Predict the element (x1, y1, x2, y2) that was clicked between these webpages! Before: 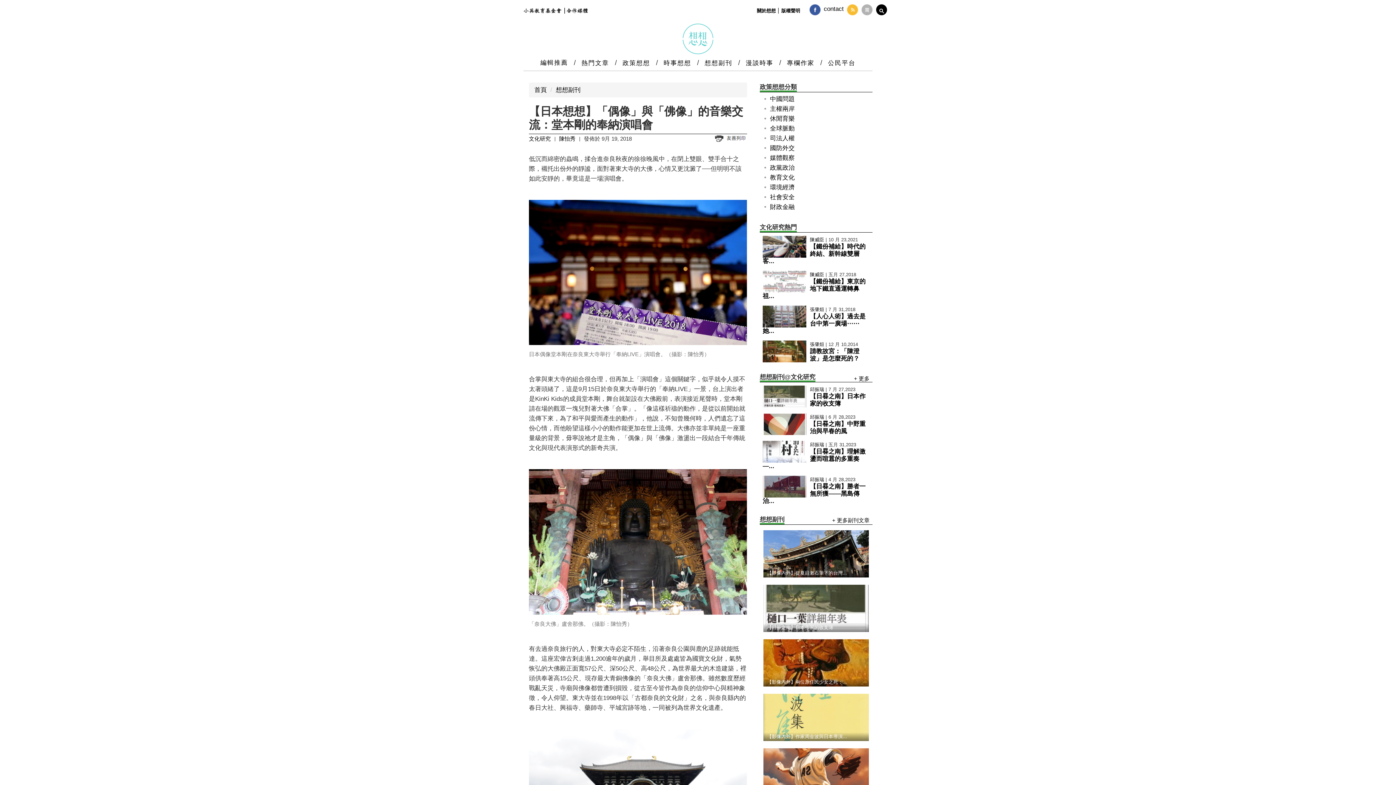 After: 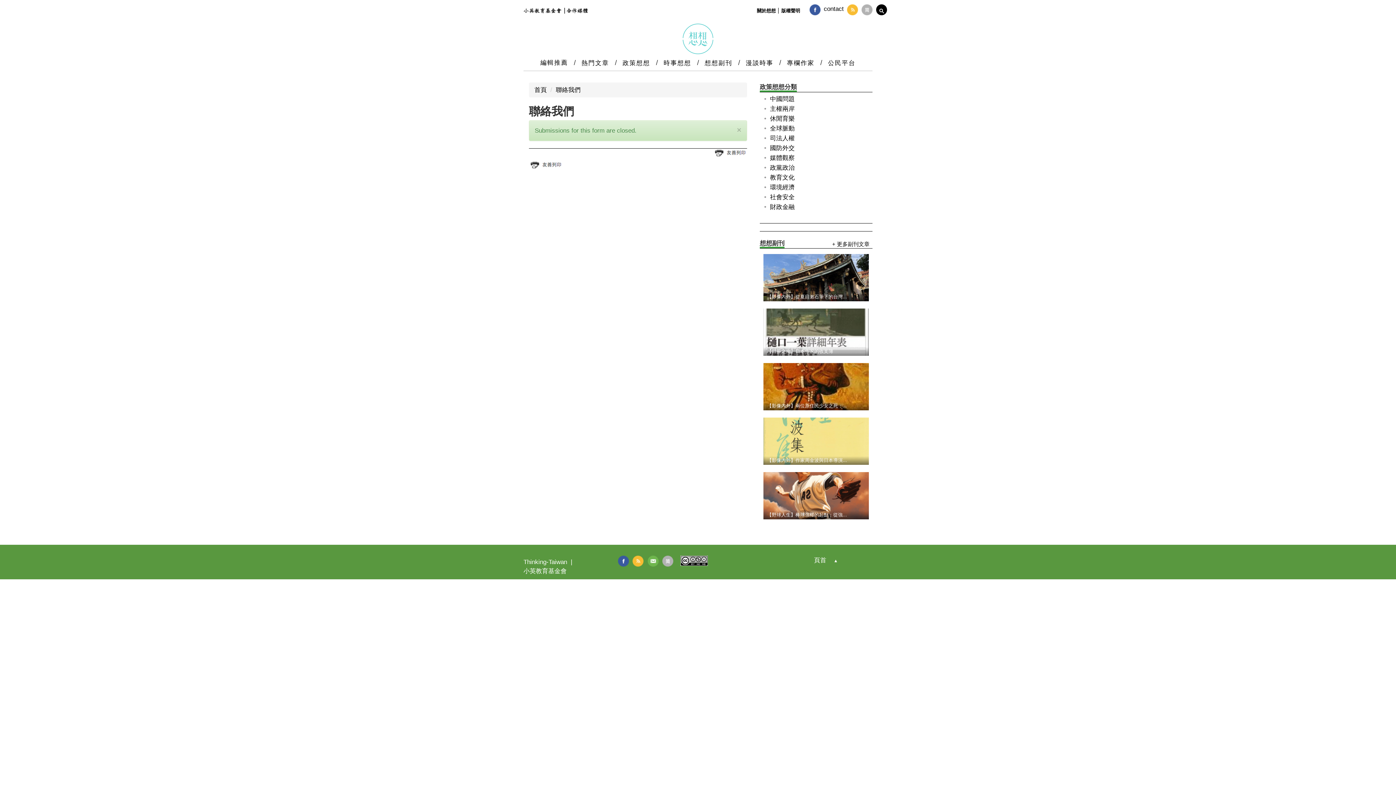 Action: label: contact bbox: (822, 4, 845, 13)